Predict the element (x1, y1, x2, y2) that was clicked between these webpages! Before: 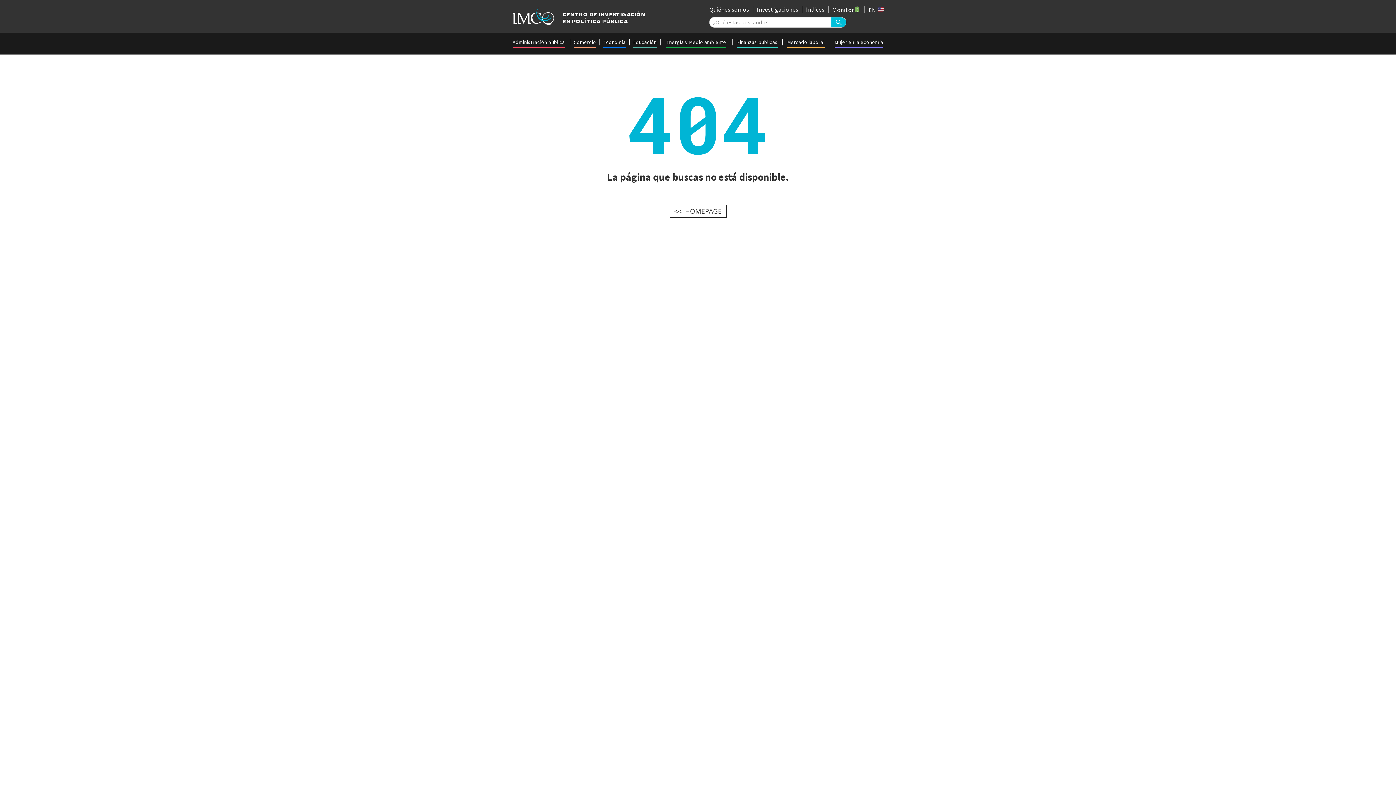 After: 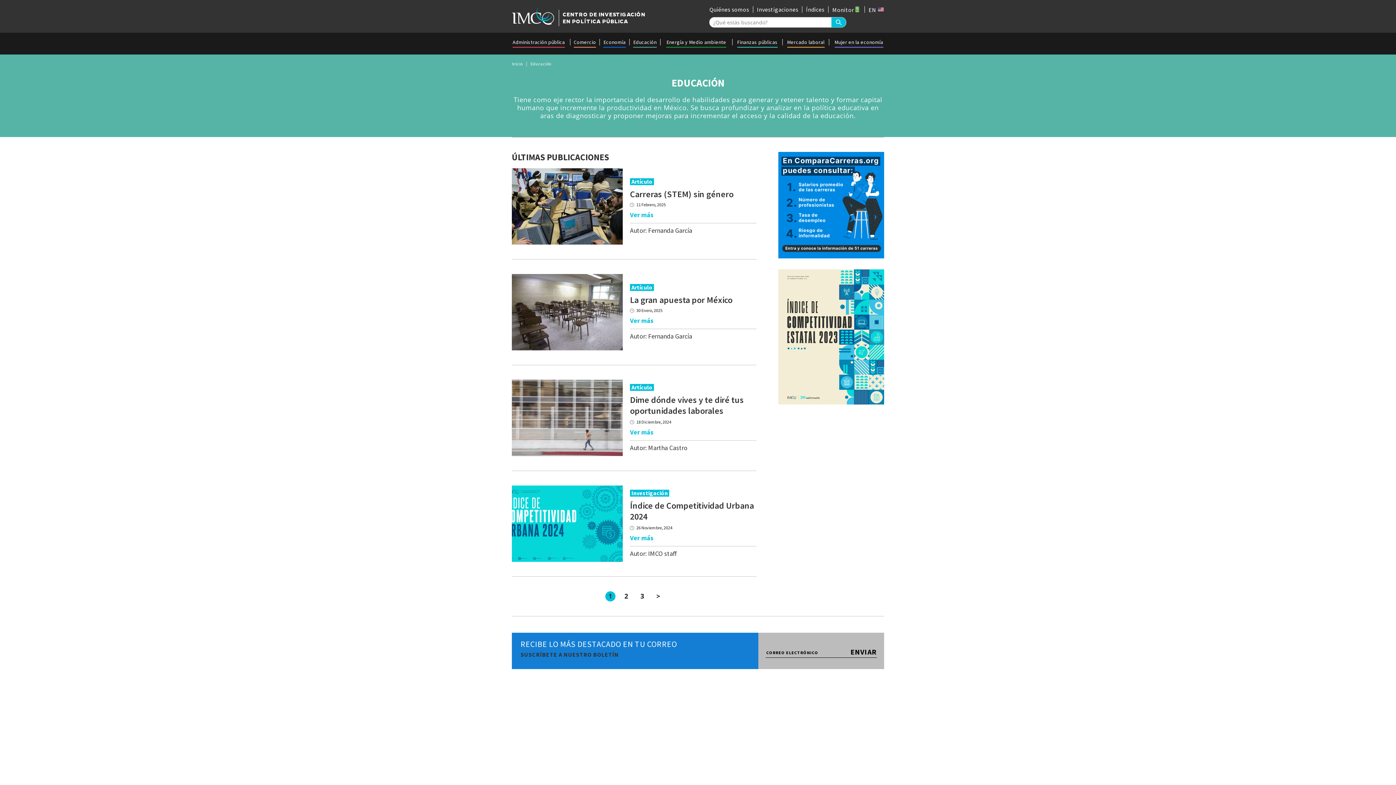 Action: label: Educación bbox: (633, 39, 656, 45)